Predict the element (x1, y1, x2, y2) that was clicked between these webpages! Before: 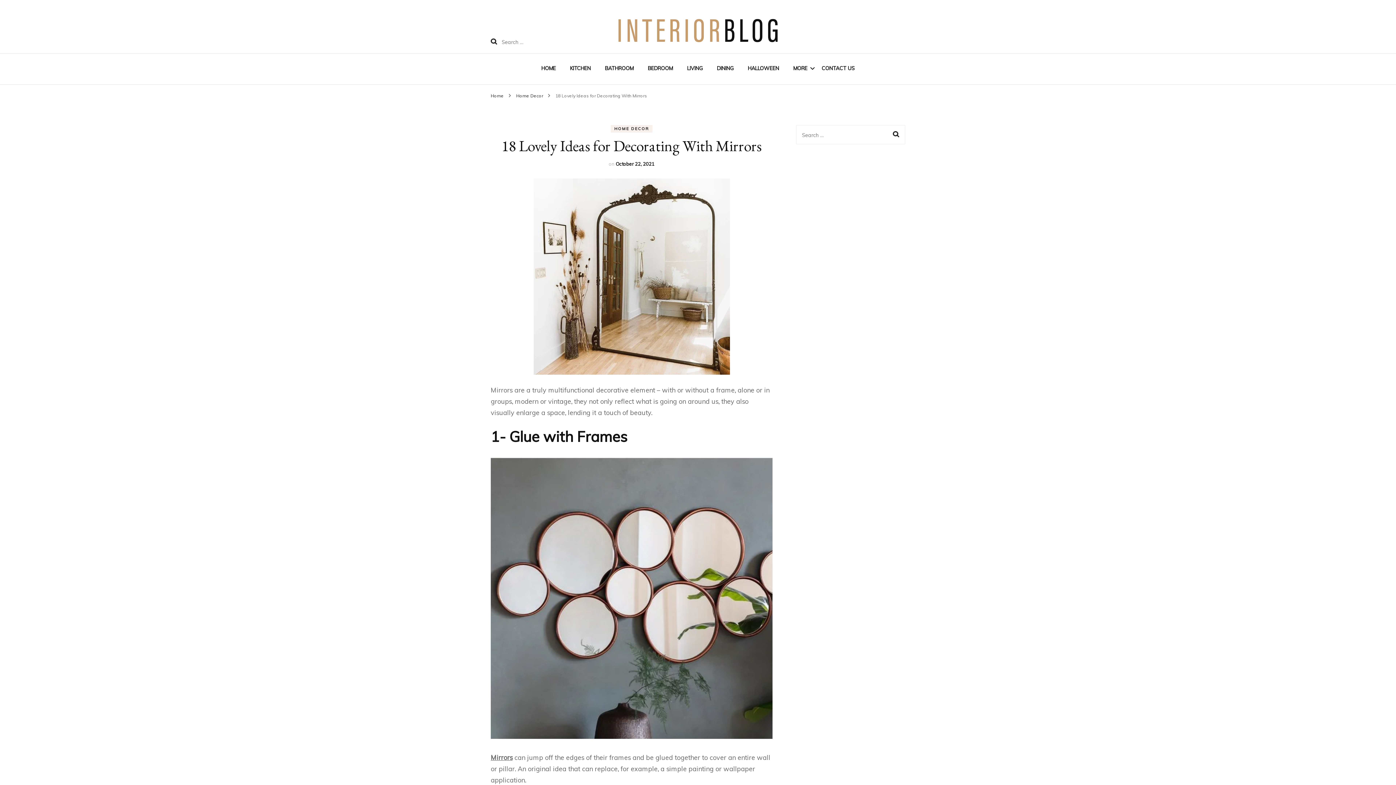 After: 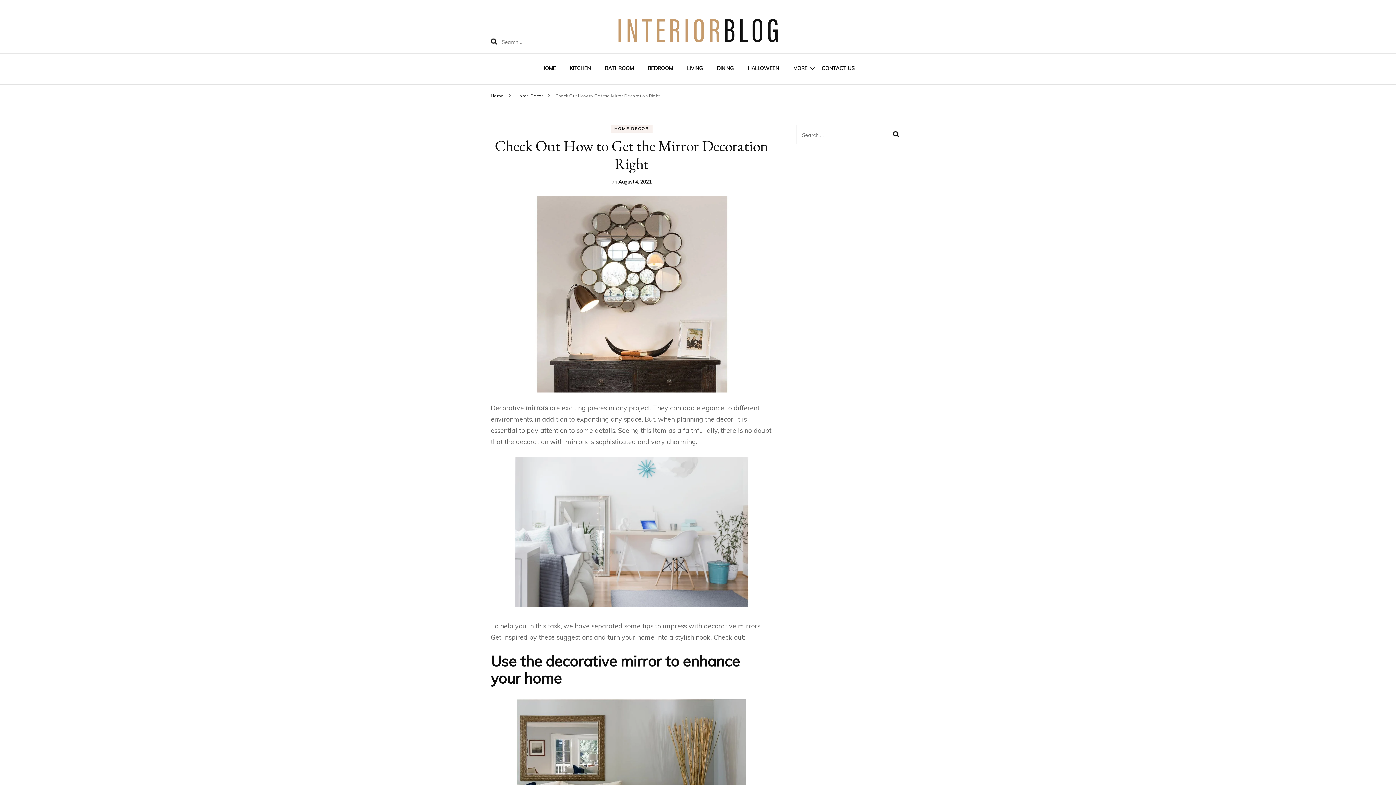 Action: label: Mirrors bbox: (490, 753, 512, 762)